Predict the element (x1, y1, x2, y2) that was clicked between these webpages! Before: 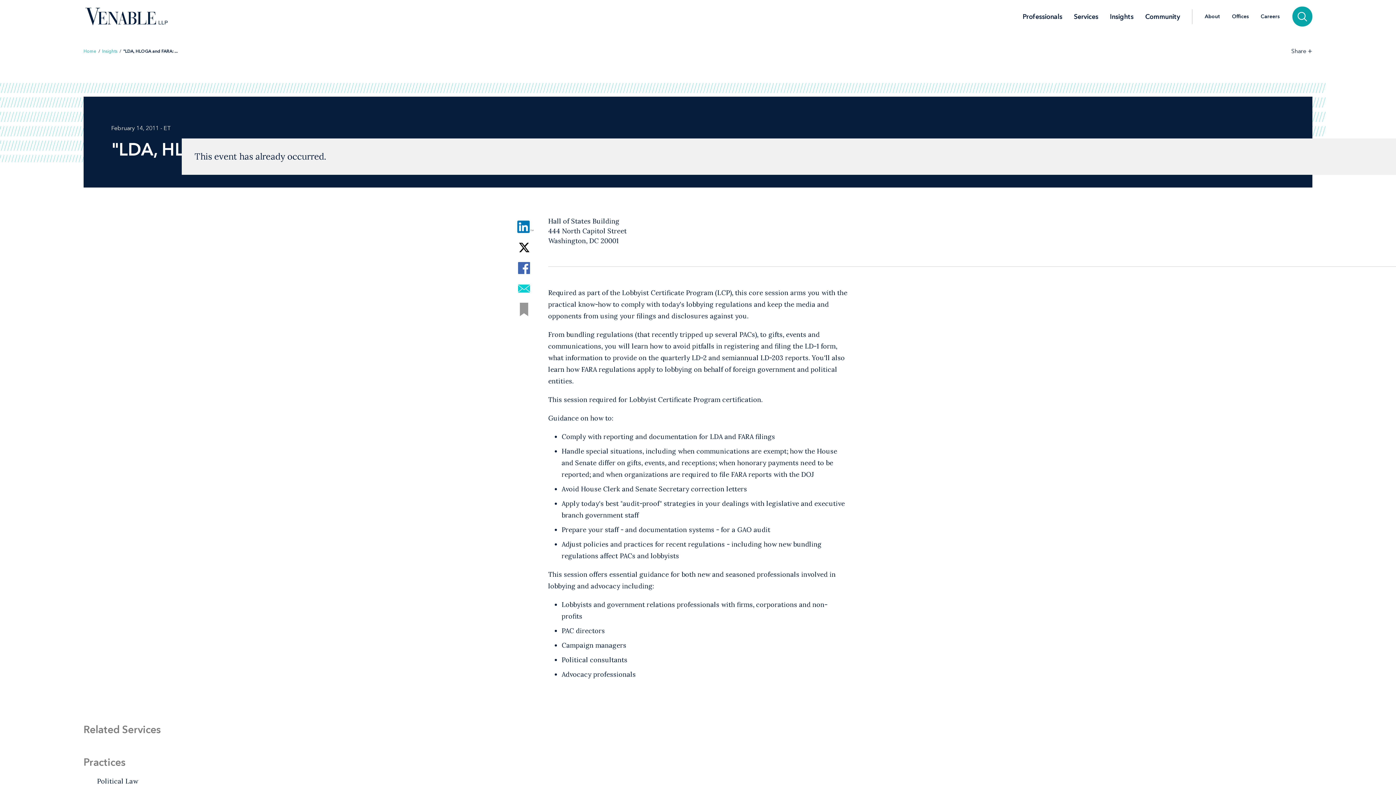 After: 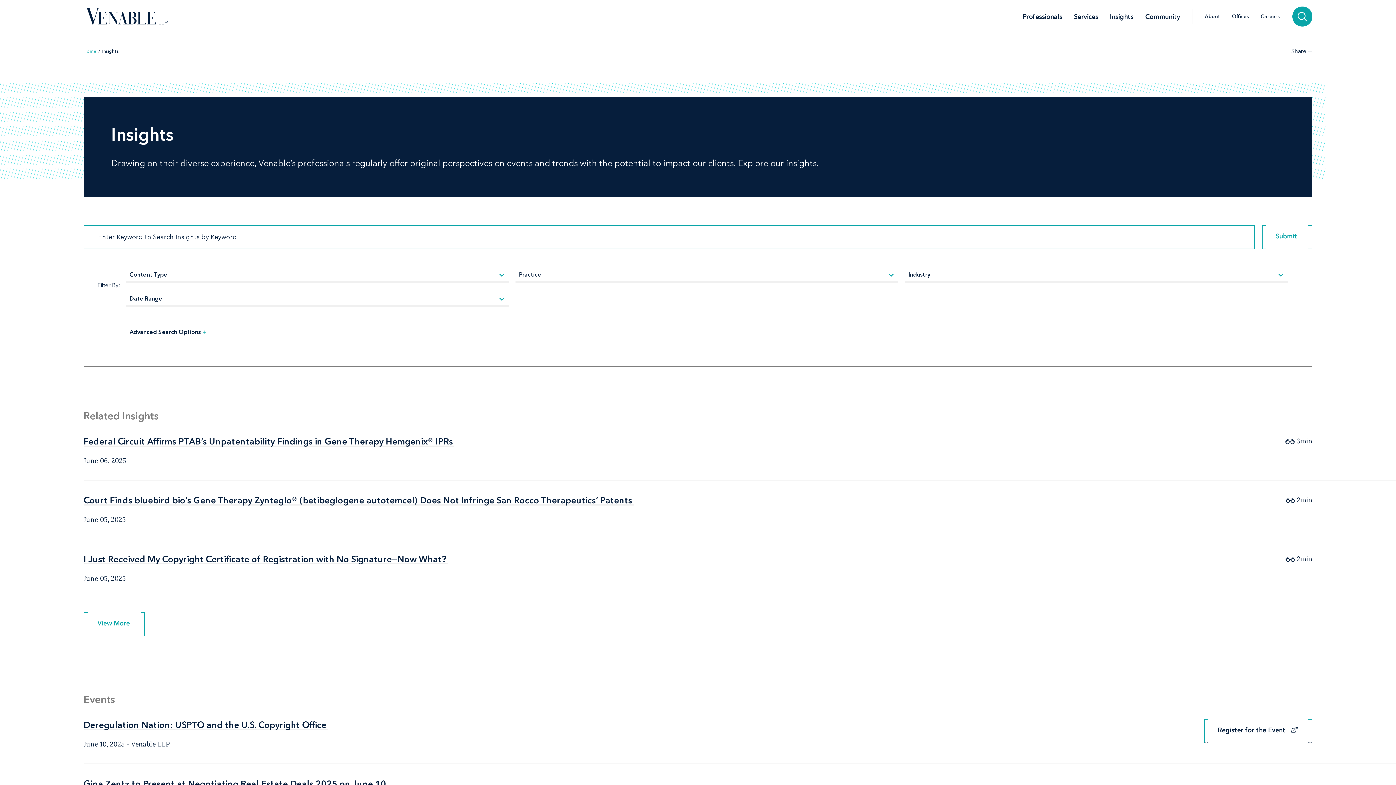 Action: bbox: (102, 48, 117, 53) label: Insights